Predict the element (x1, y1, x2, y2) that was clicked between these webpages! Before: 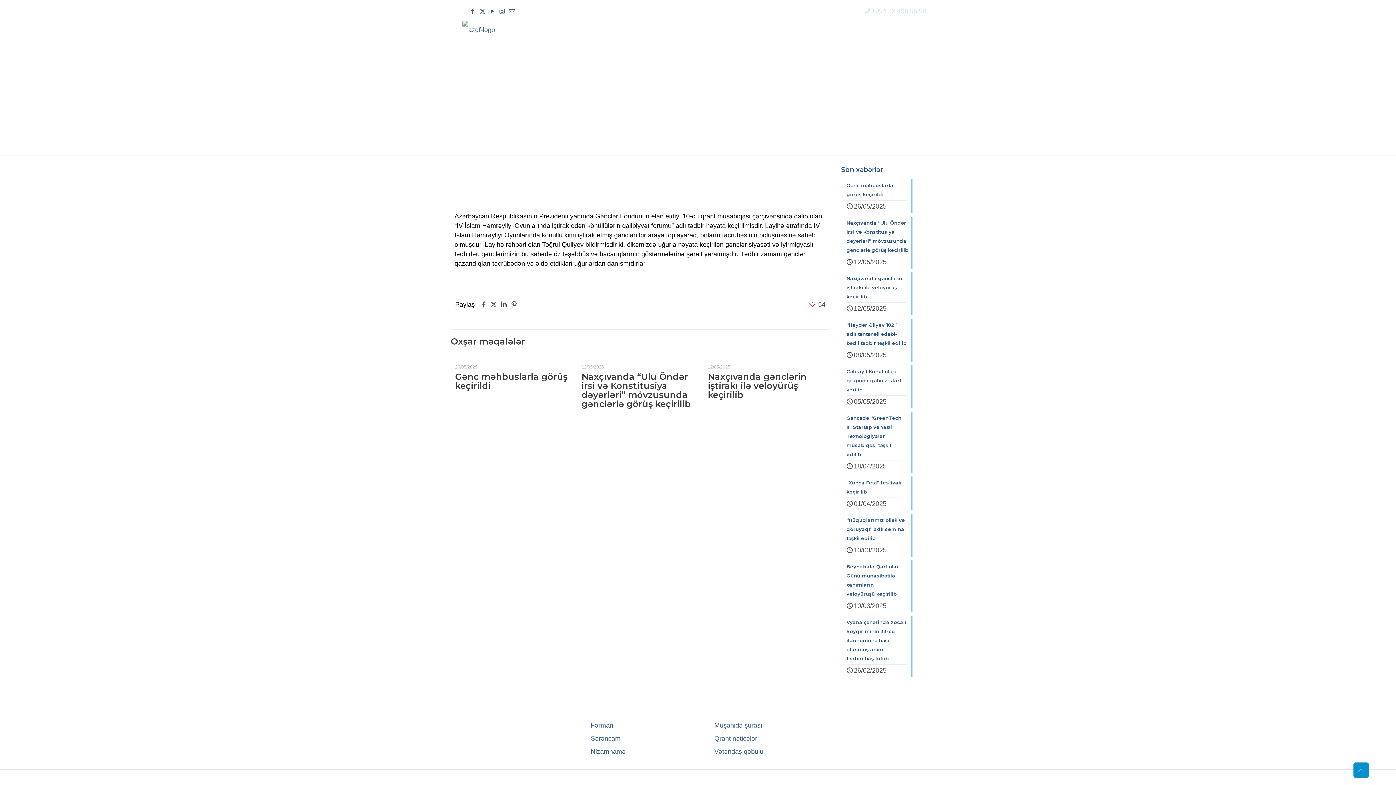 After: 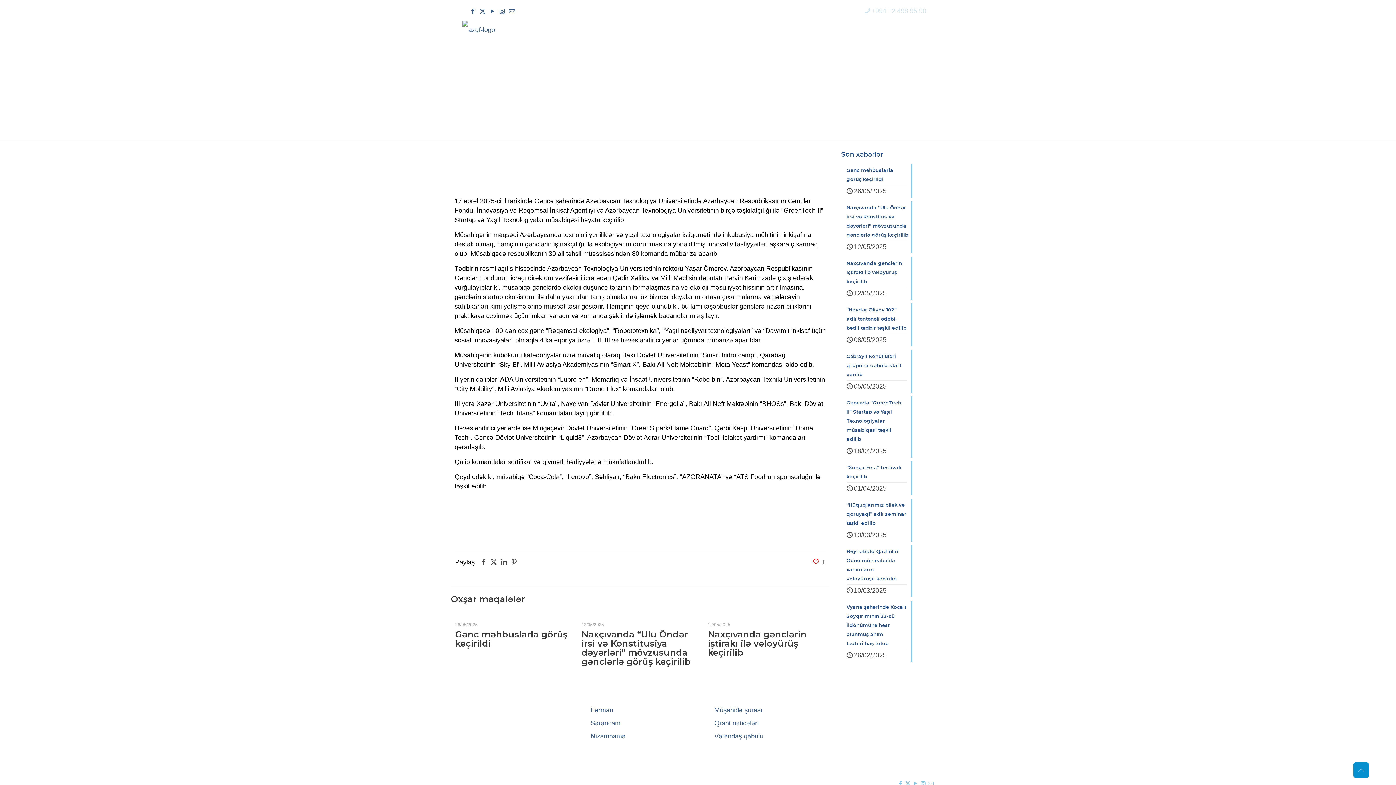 Action: label: Gəncədə “GreenTech II” Startap və Yaşıl Texnologiyalar müsabiqəsi təşkil edilib
18/04/2025 bbox: (841, 412, 941, 473)